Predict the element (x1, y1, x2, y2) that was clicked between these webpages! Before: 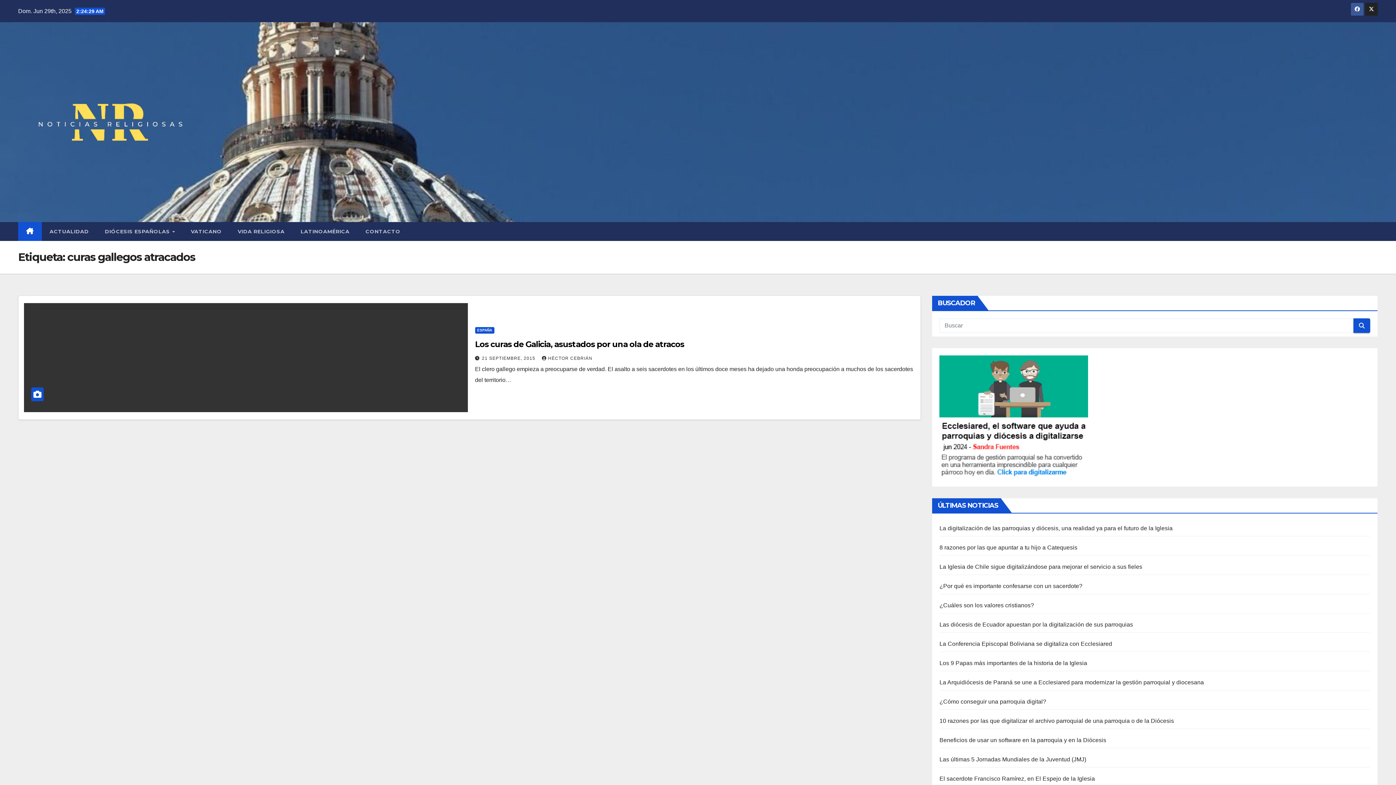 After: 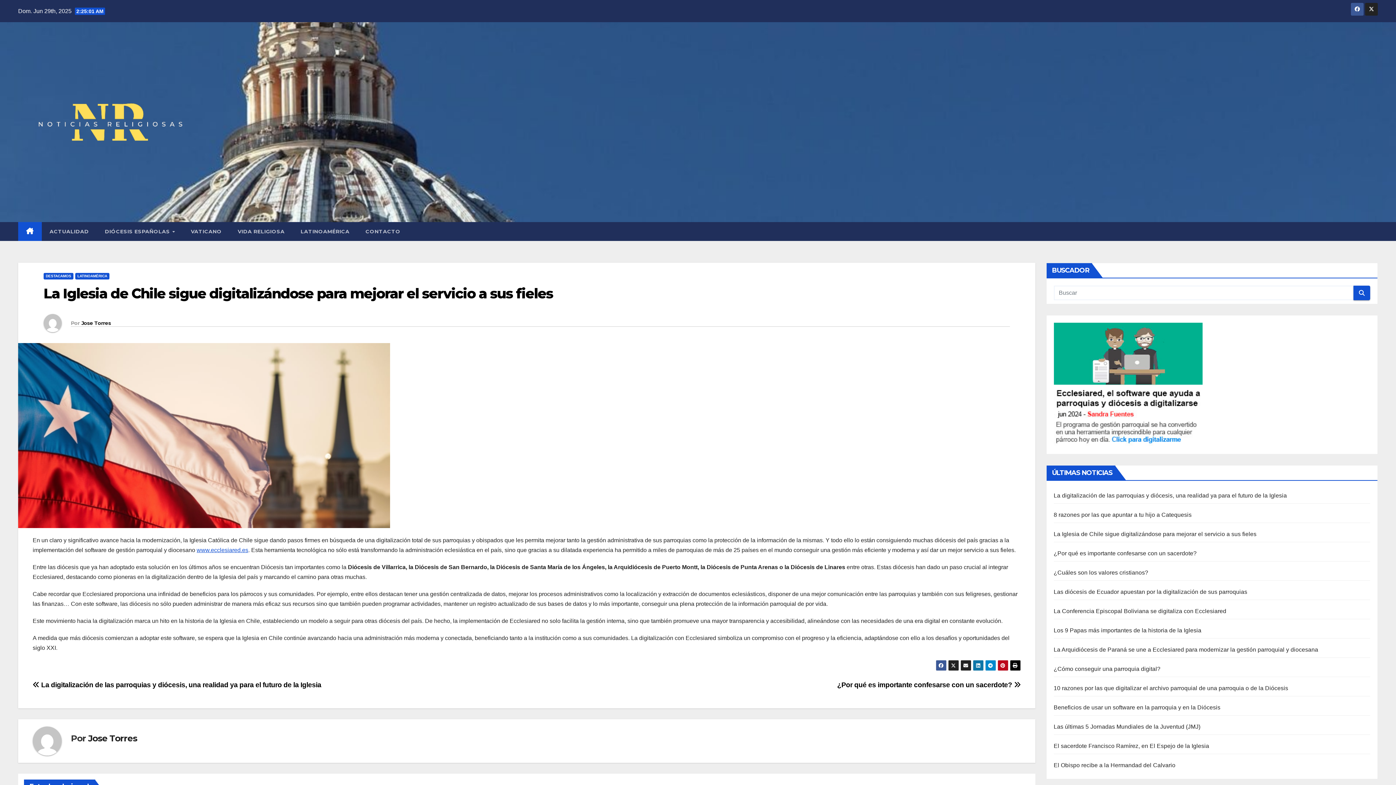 Action: bbox: (939, 563, 1142, 570) label: La Iglesia de Chile sigue digitalizándose para mejorar el servicio a sus fieles